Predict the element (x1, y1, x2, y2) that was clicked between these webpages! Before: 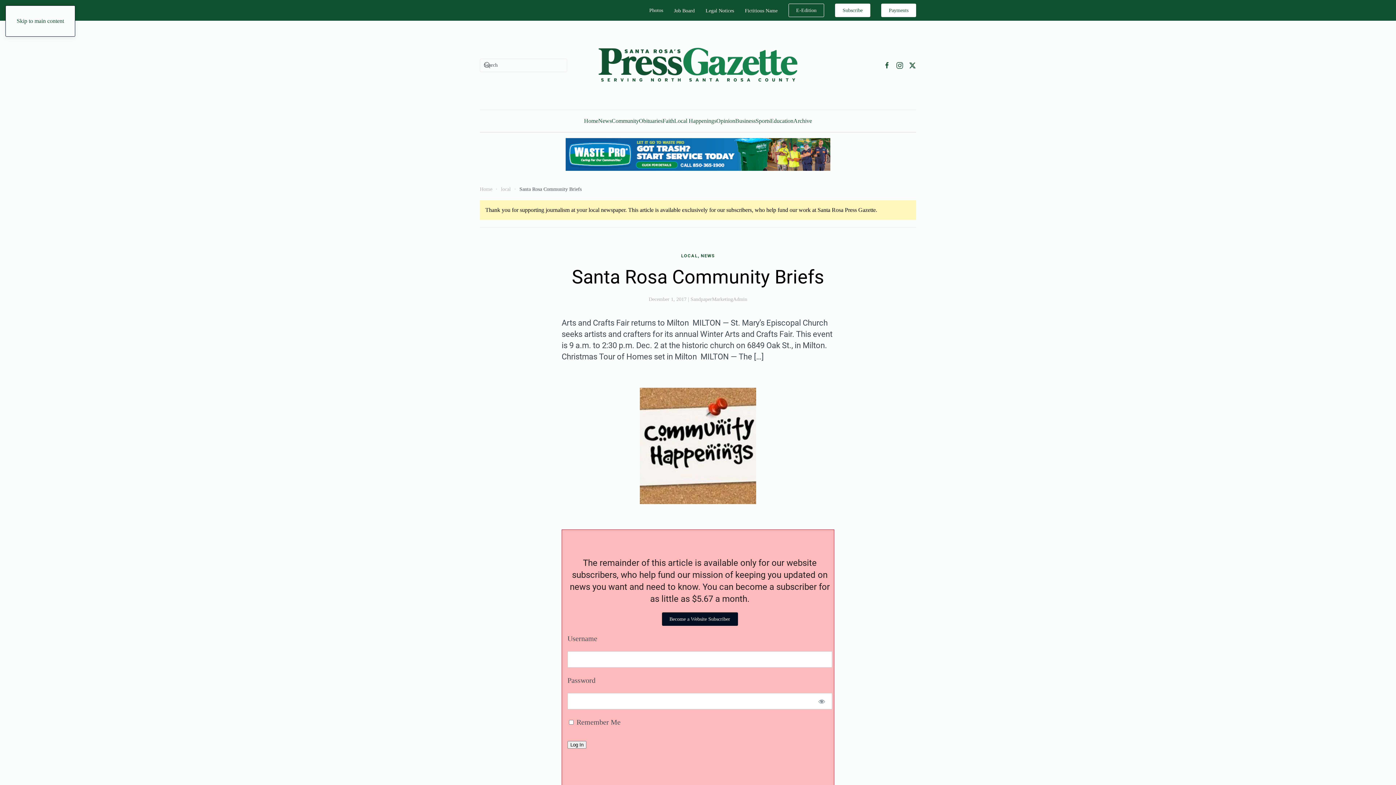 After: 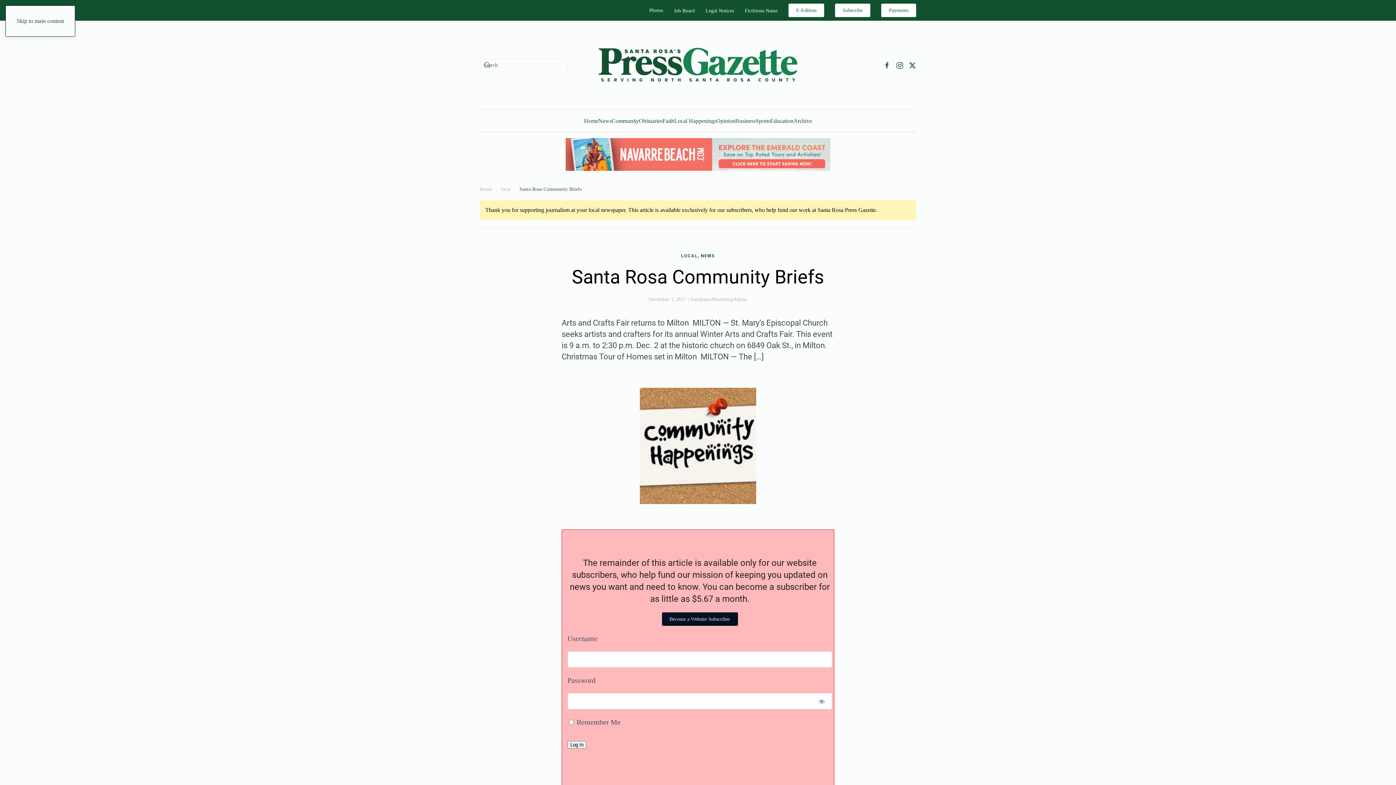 Action: bbox: (788, 7, 824, 12) label: E-Edition